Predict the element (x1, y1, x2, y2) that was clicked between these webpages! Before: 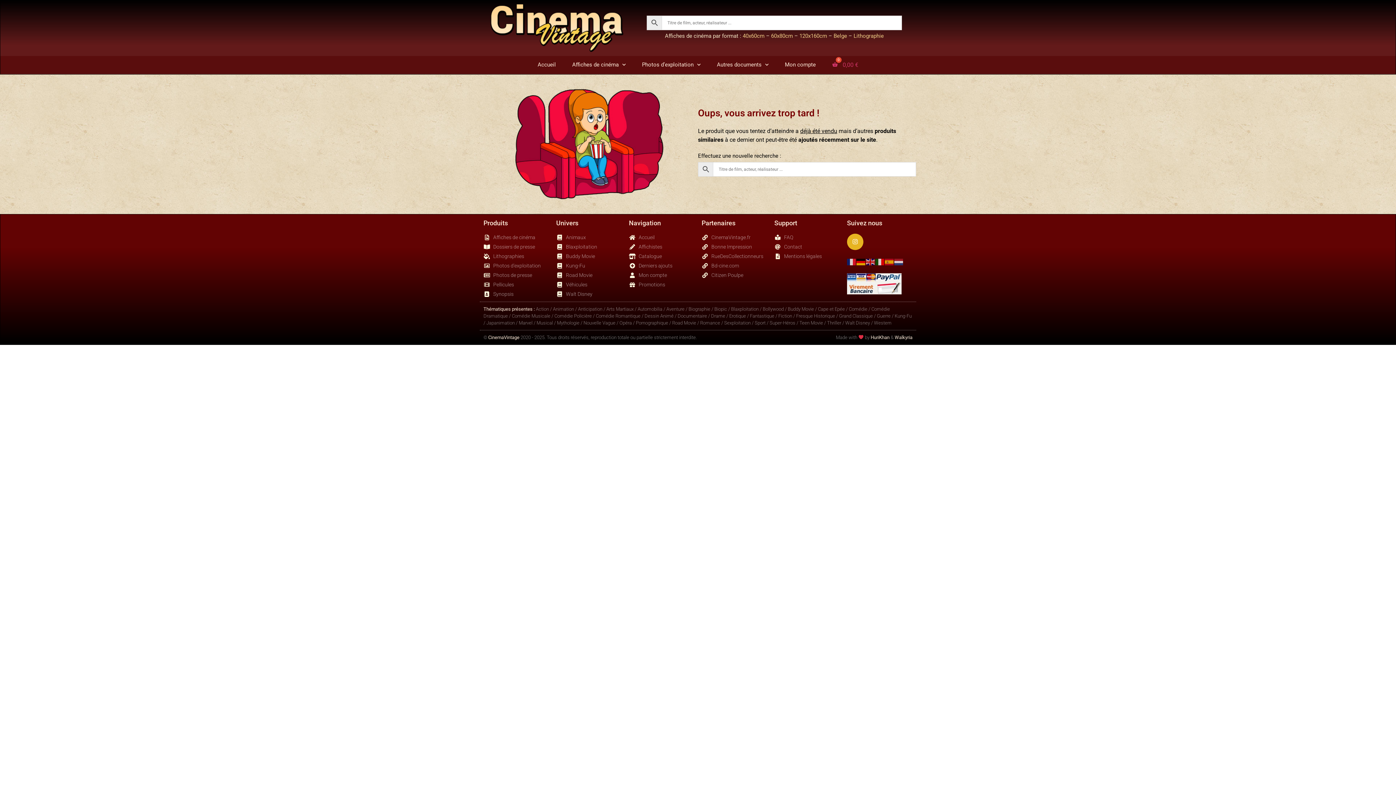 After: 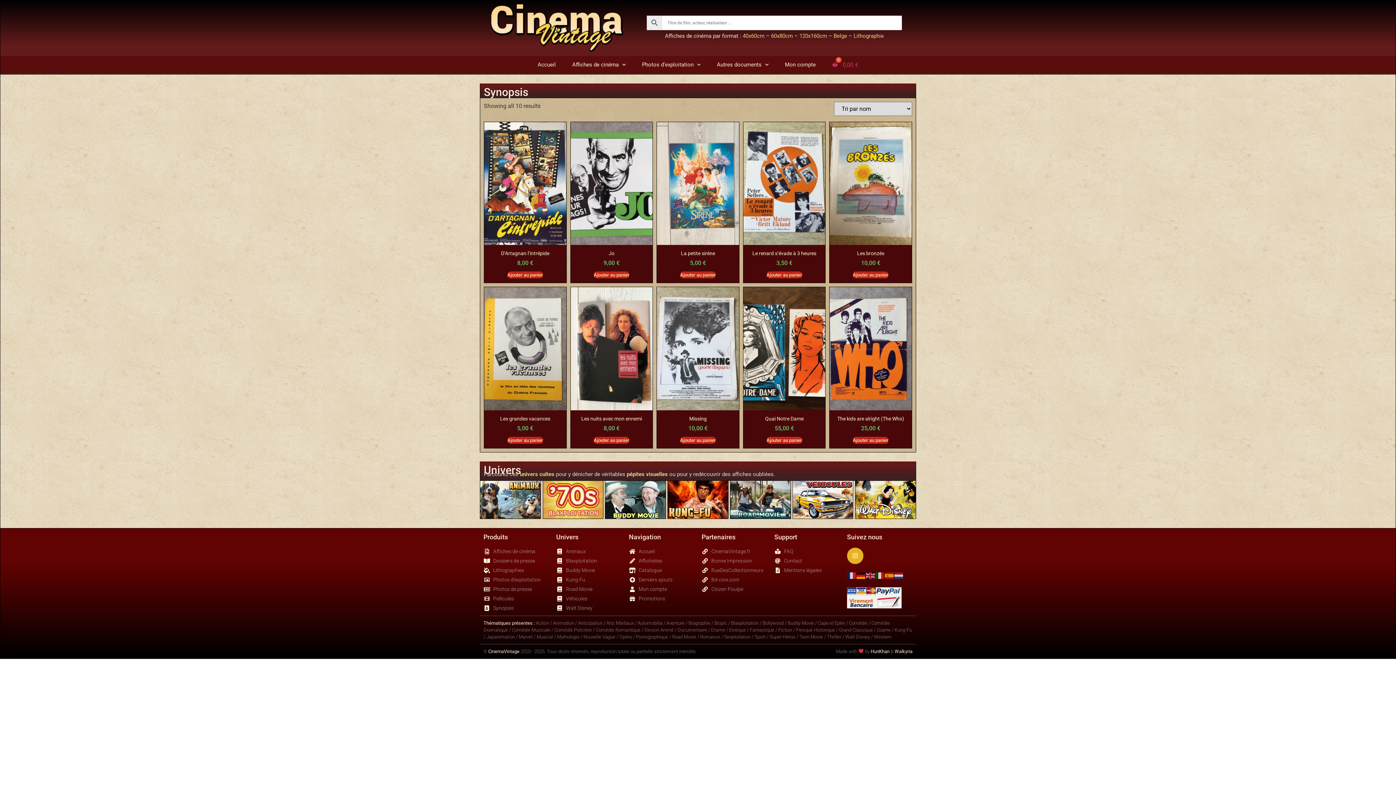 Action: label: Synopsis bbox: (483, 290, 549, 298)